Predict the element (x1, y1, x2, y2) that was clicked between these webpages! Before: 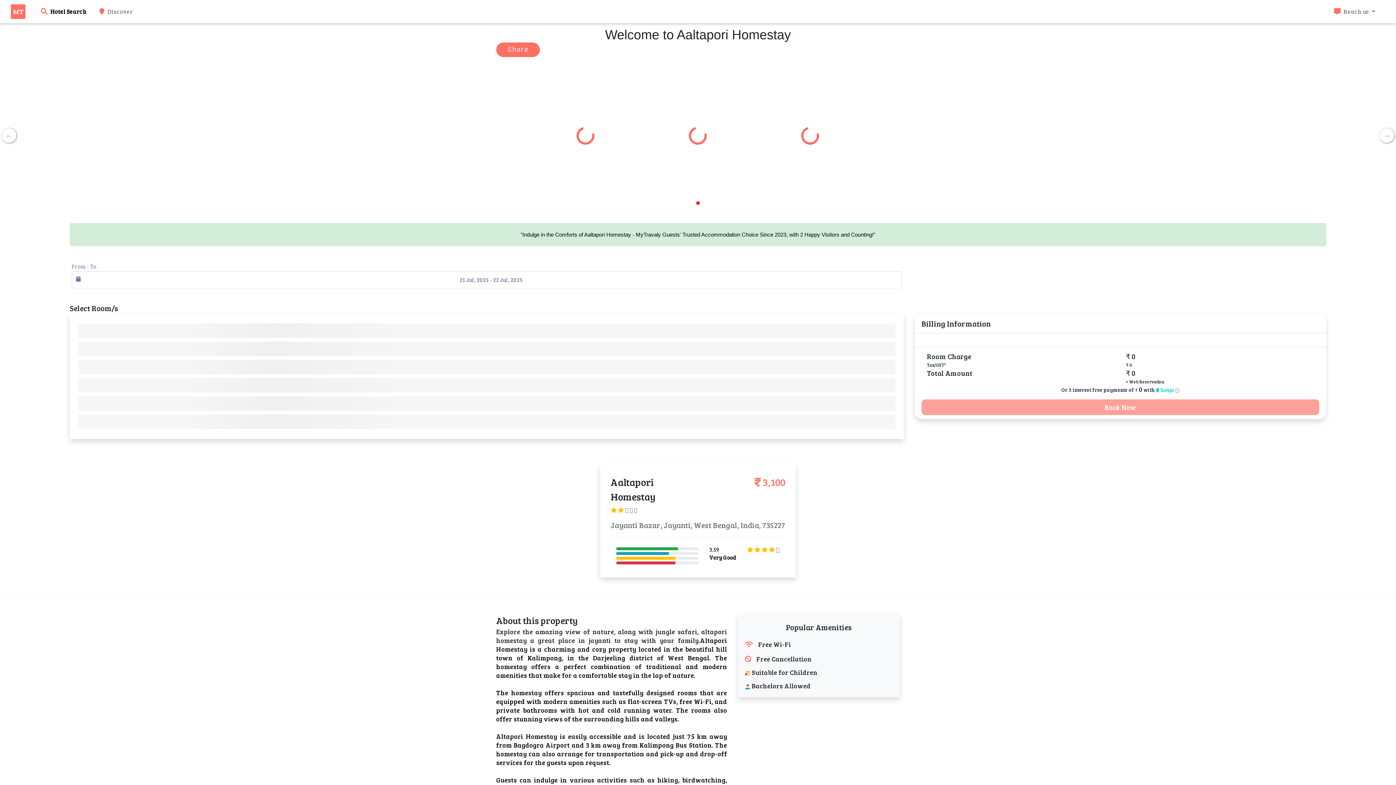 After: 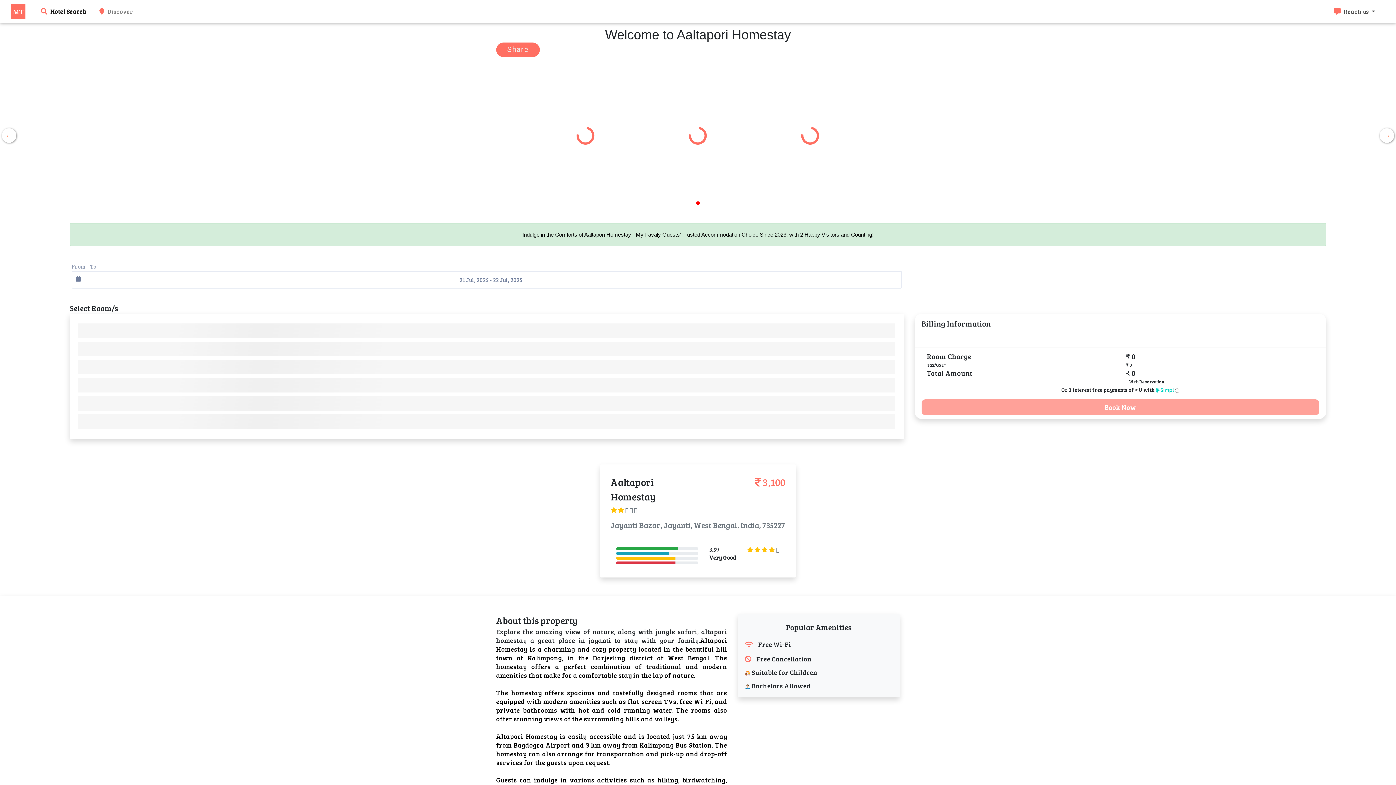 Action: label:  Reach us  bbox: (1331, 4, 1378, 18)